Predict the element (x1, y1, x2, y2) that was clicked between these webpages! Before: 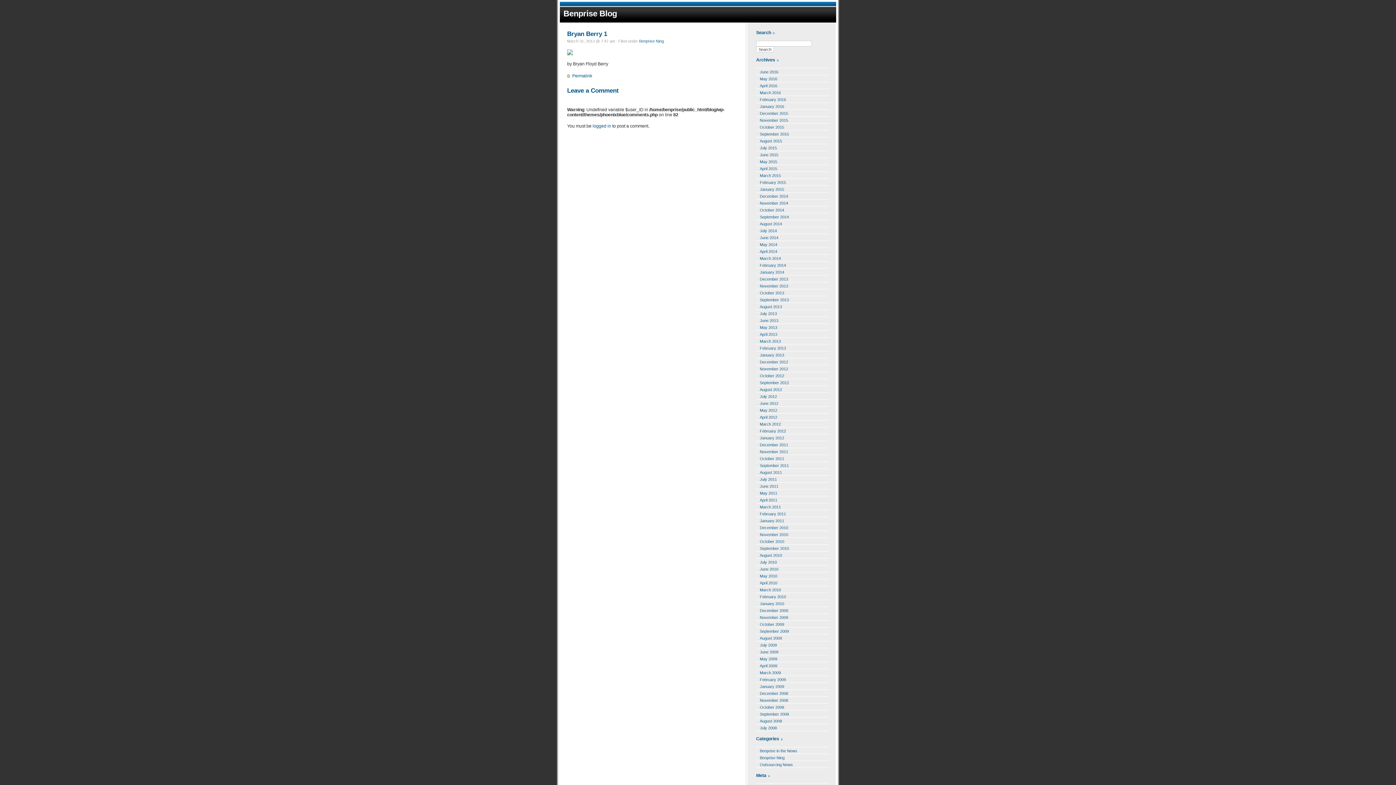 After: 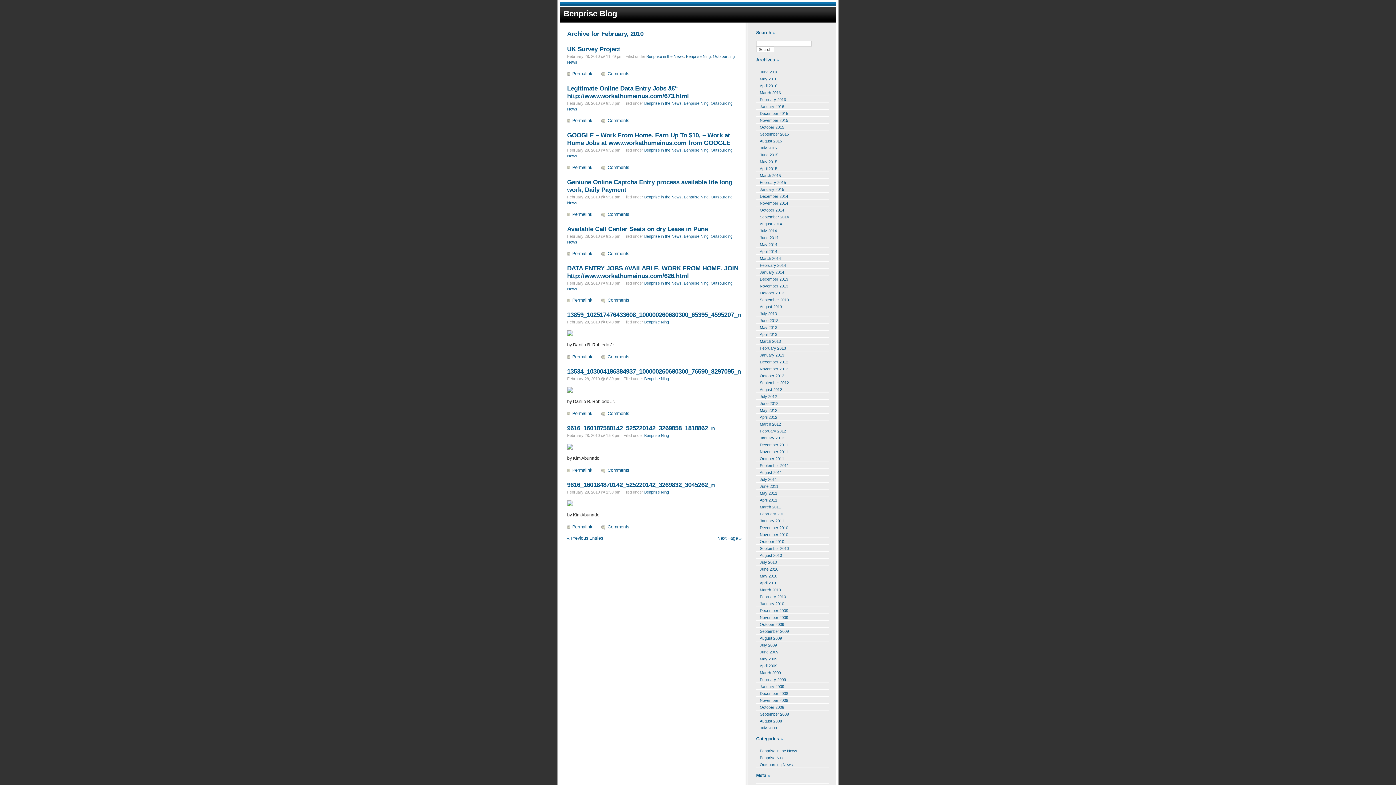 Action: label: February 2010 bbox: (756, 593, 825, 599)